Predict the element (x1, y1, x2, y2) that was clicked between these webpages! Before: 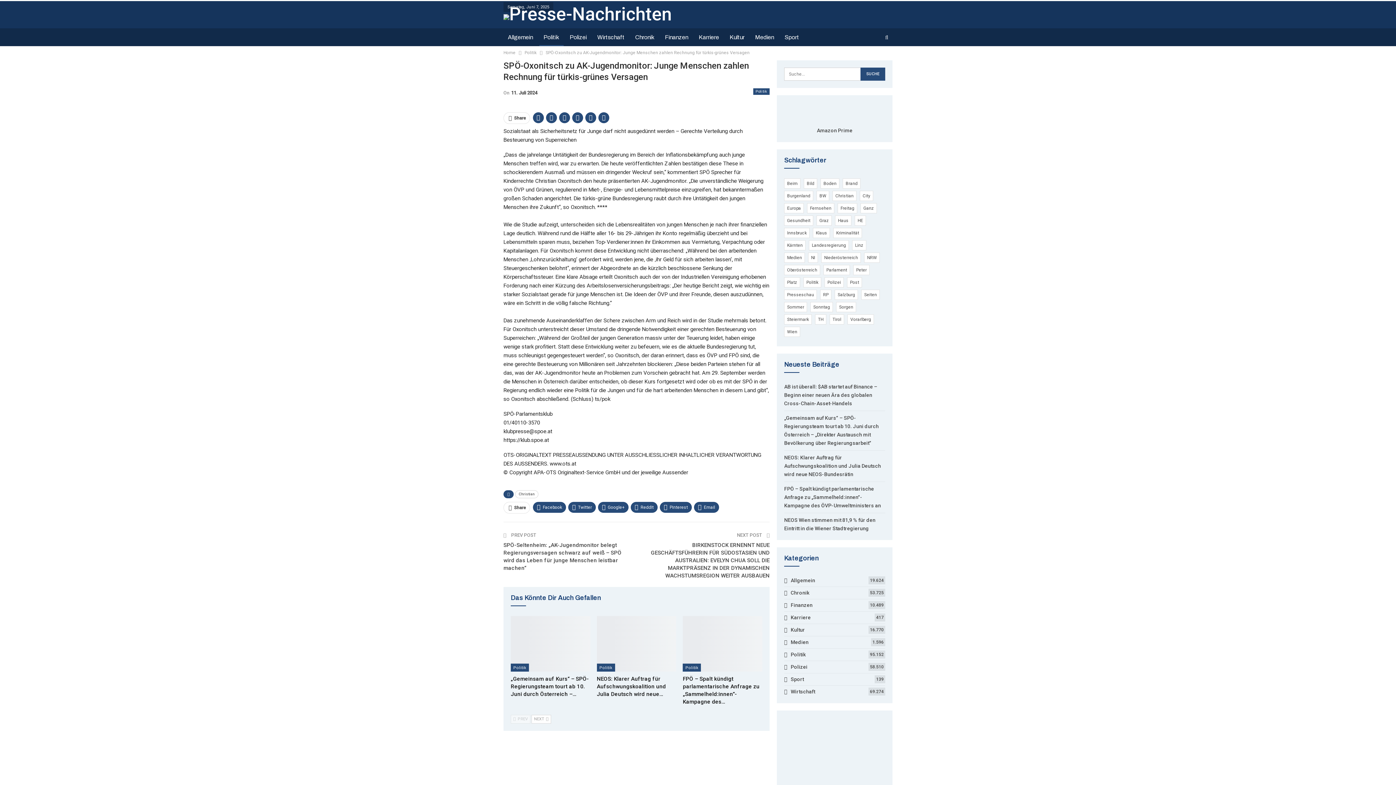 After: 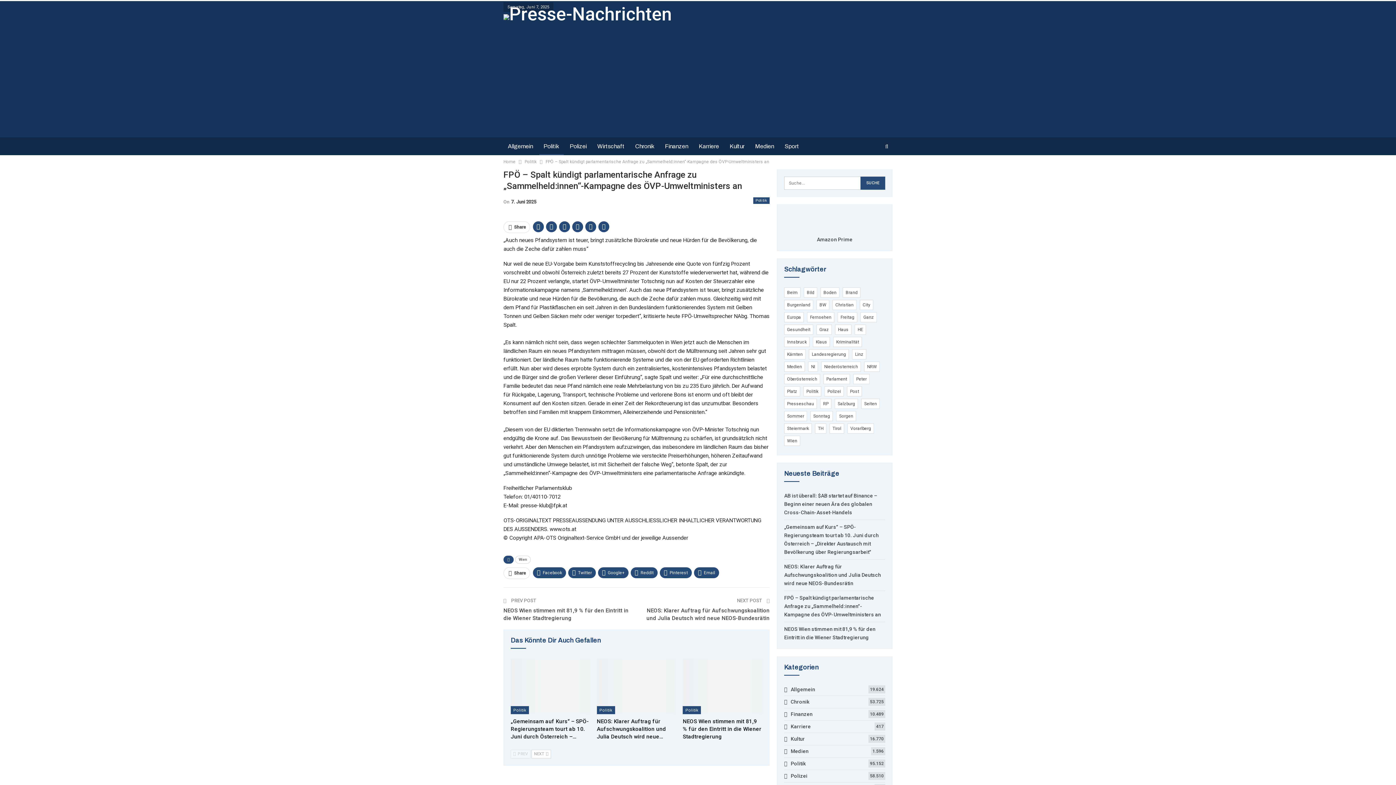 Action: label: FPÖ – Spalt kündigt parlamentarische Anfrage zu „Sammelheld:innen“-Kampagne des ÖVP-Umweltministers an bbox: (784, 486, 881, 508)